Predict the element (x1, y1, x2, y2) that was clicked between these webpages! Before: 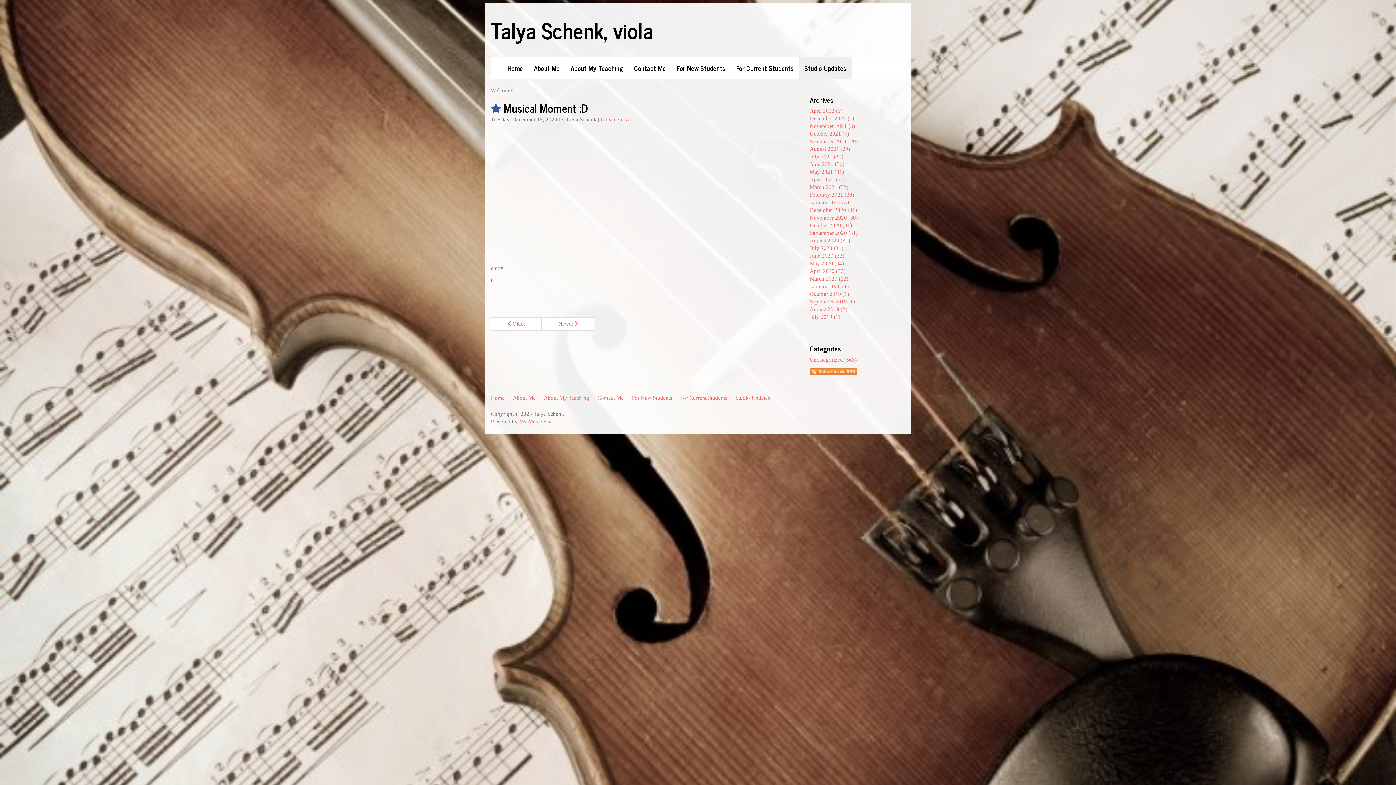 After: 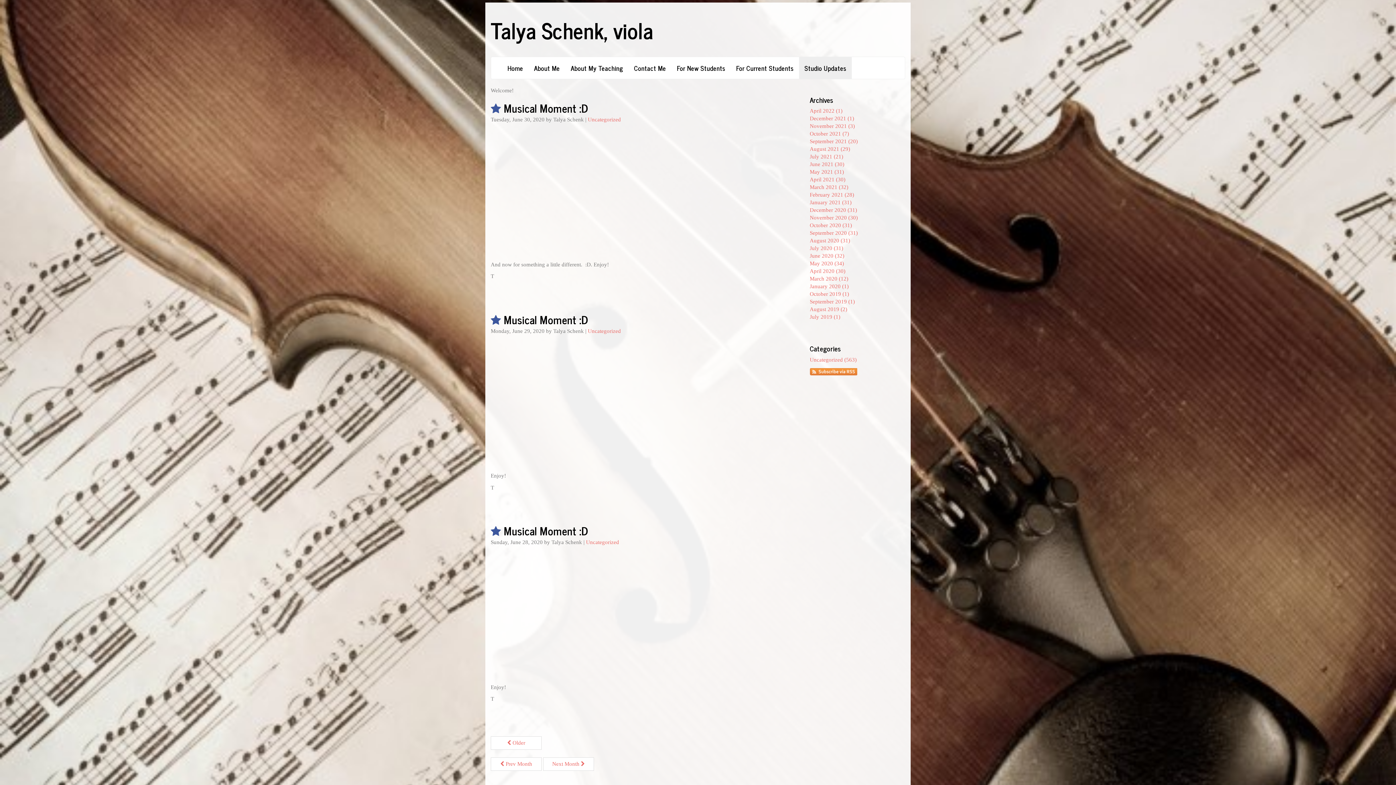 Action: label: June 2020 (32) bbox: (810, 253, 844, 258)